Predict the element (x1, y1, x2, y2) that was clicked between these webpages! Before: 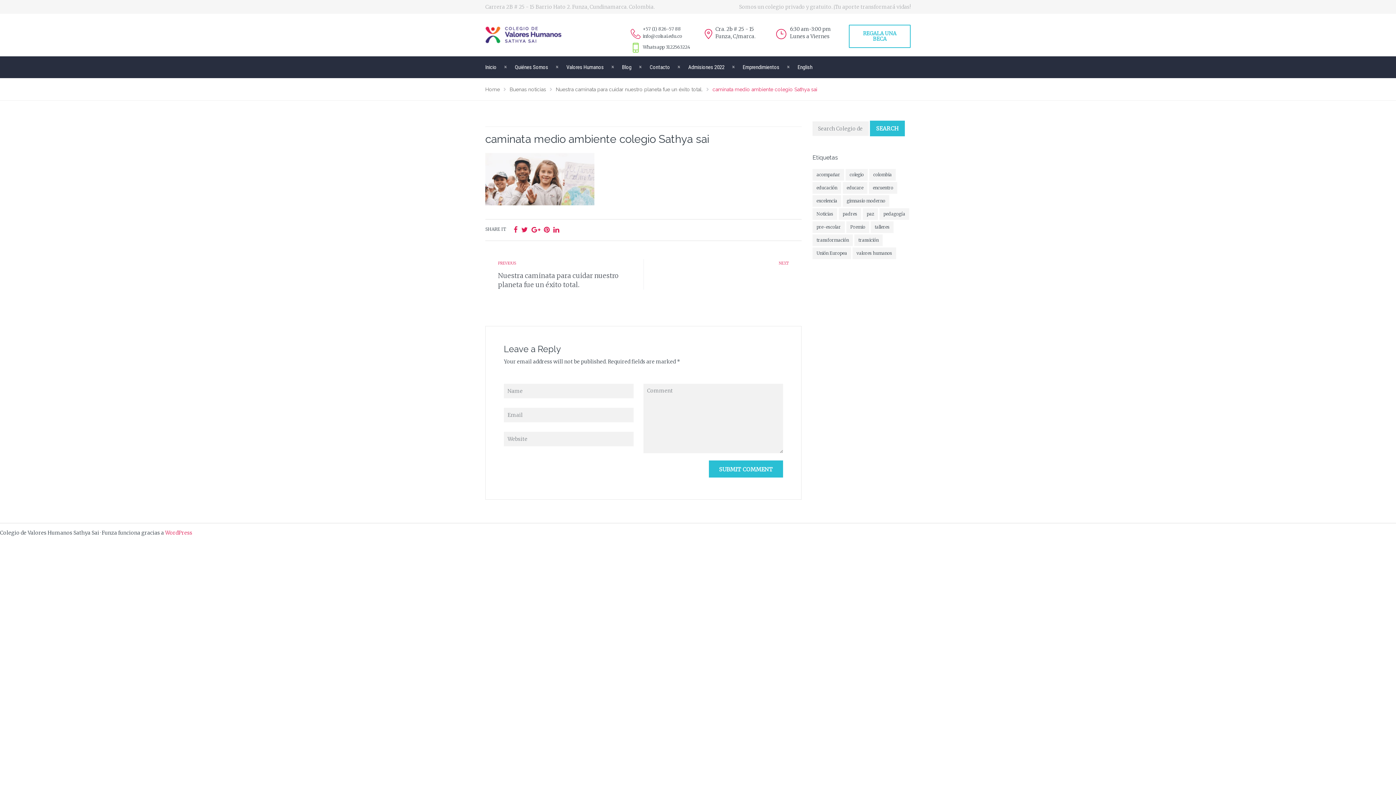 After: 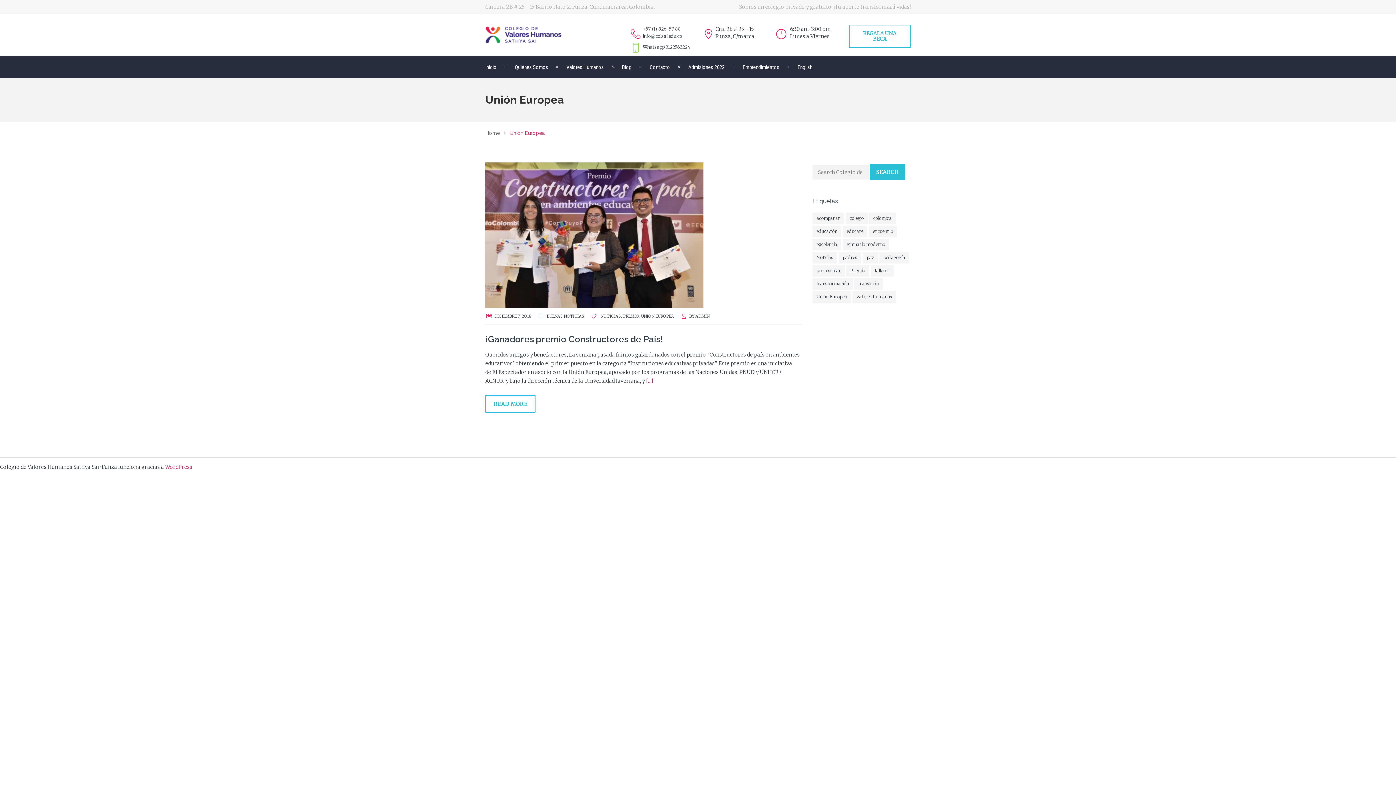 Action: label: Unión Europea (1 elemento) bbox: (812, 247, 851, 259)